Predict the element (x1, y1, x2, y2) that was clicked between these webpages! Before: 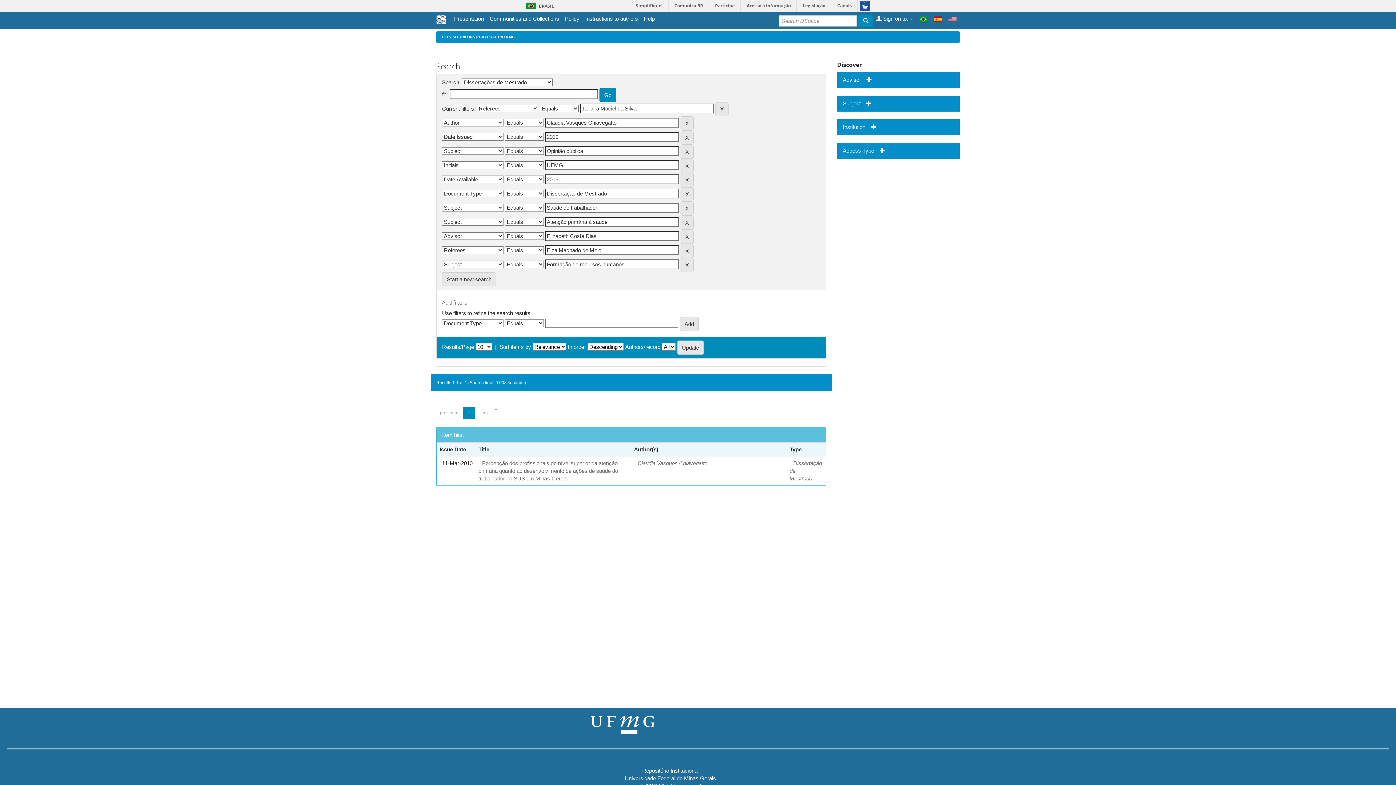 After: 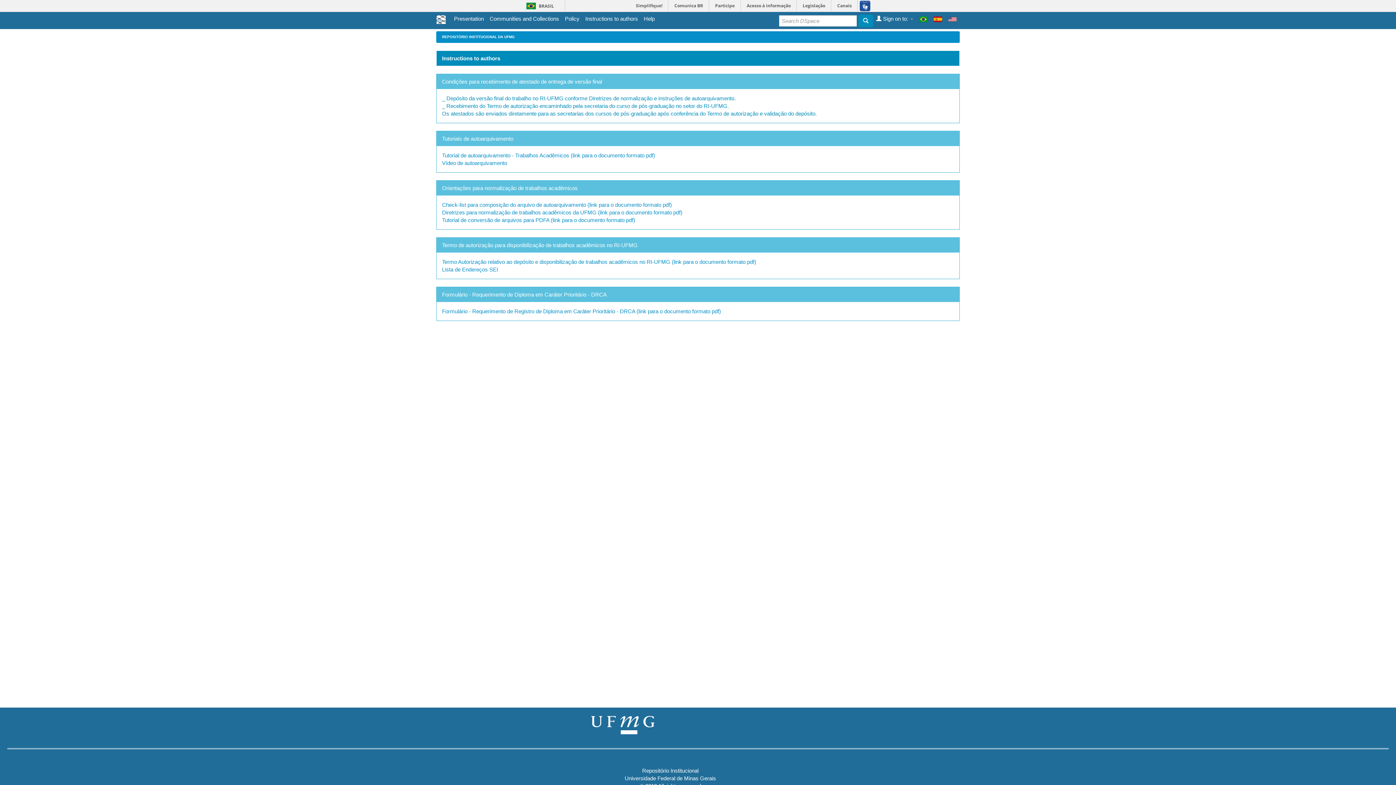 Action: label: Instructions to authors bbox: (585, 14, 638, 22)